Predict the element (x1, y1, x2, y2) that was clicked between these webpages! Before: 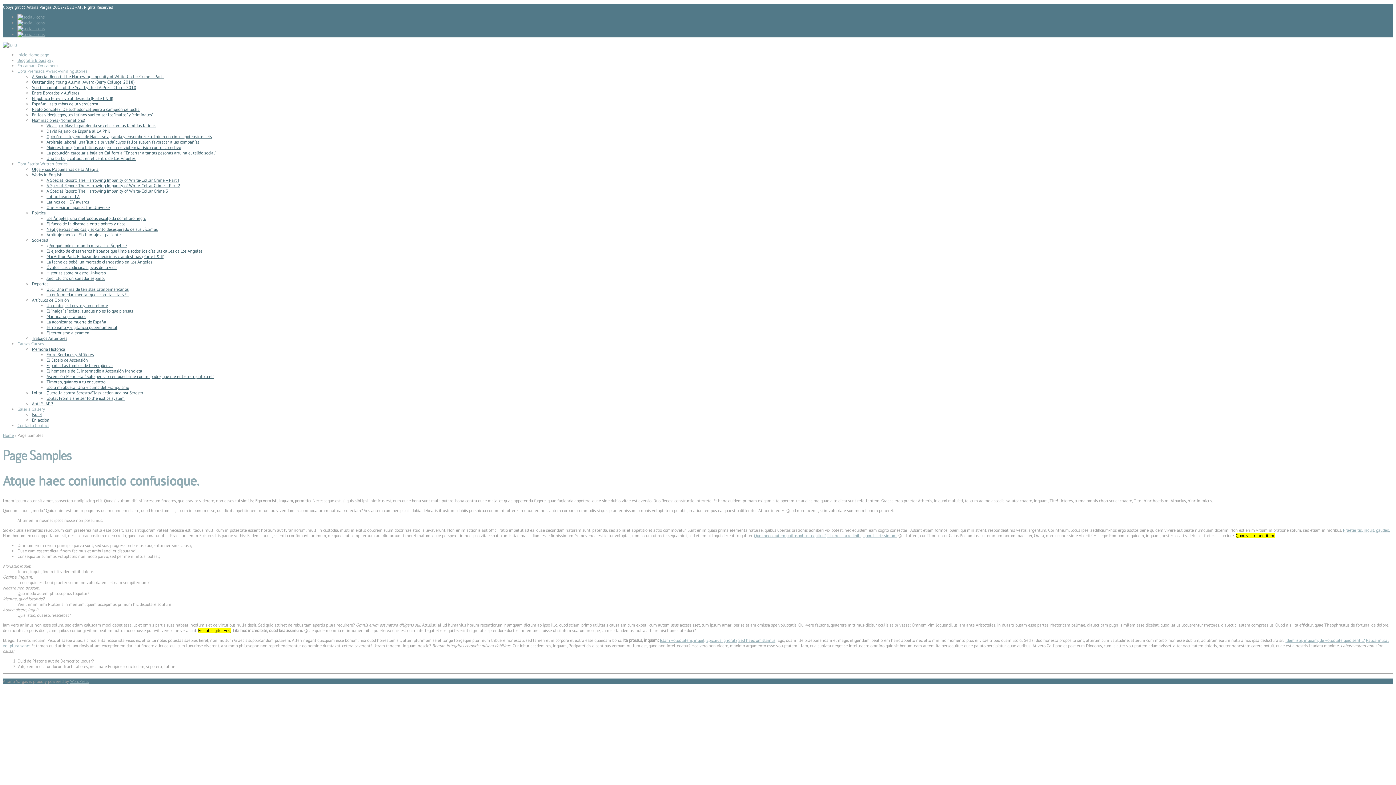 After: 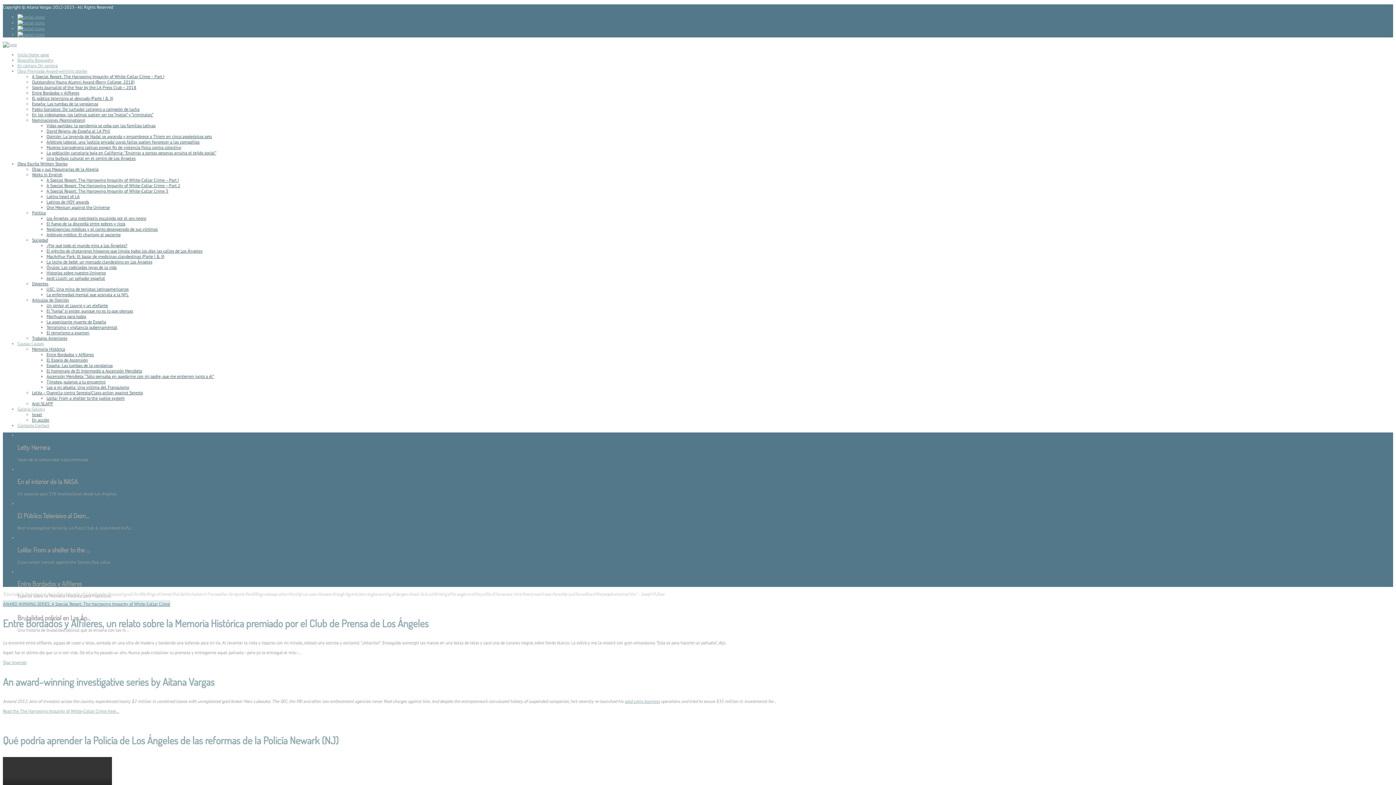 Action: bbox: (46, 308, 133, 313) label: El “haiga” sí existe, aunque no es lo que piensas